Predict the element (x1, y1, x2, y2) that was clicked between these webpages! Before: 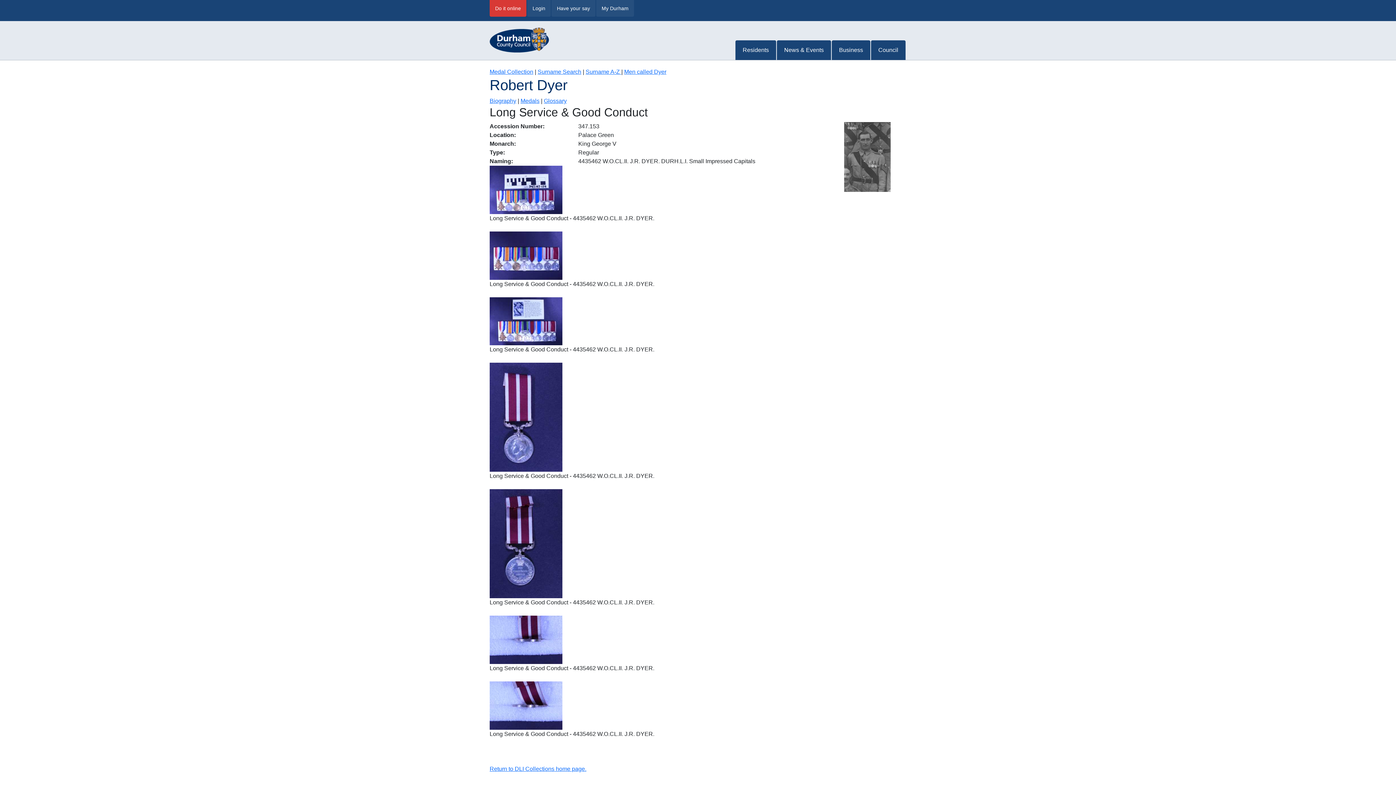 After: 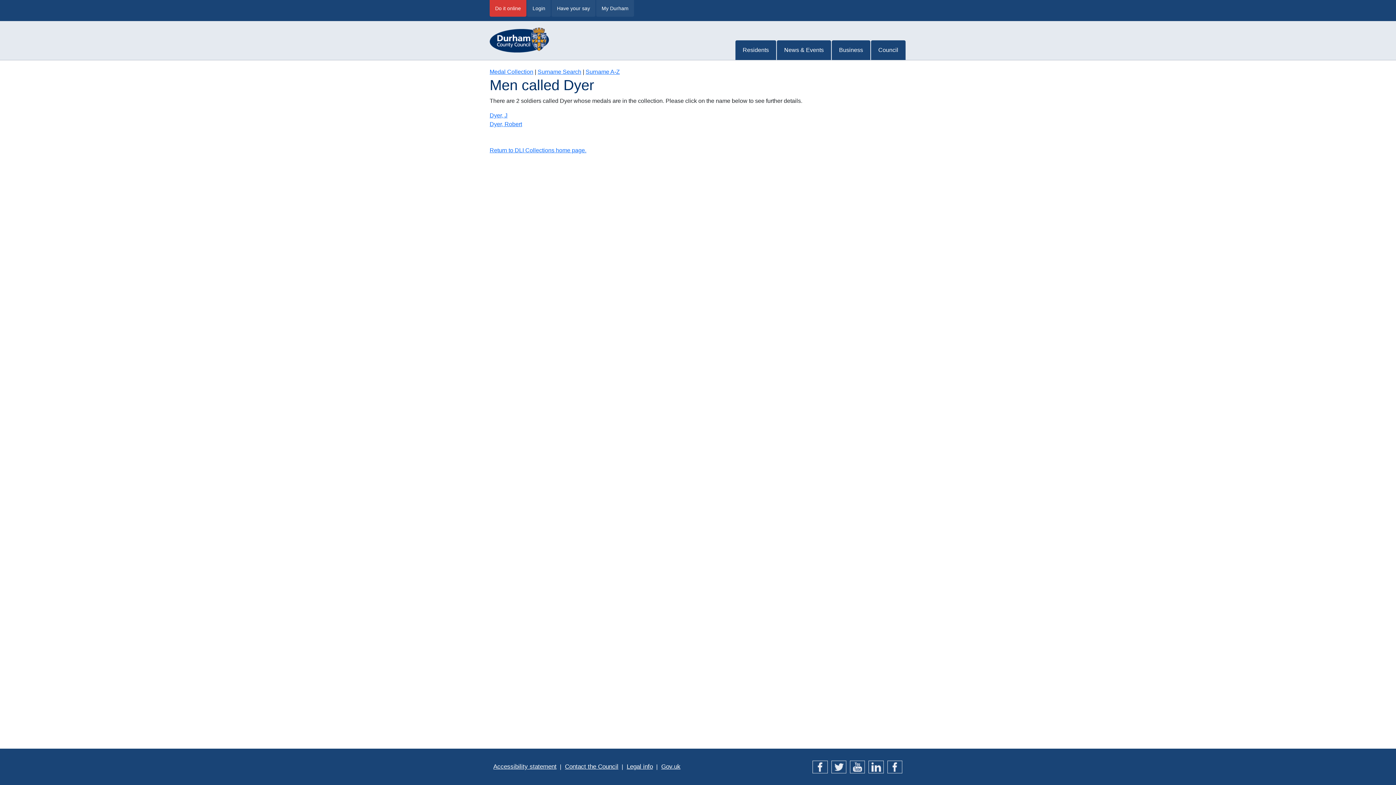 Action: label: Men called Dyer bbox: (624, 68, 666, 74)